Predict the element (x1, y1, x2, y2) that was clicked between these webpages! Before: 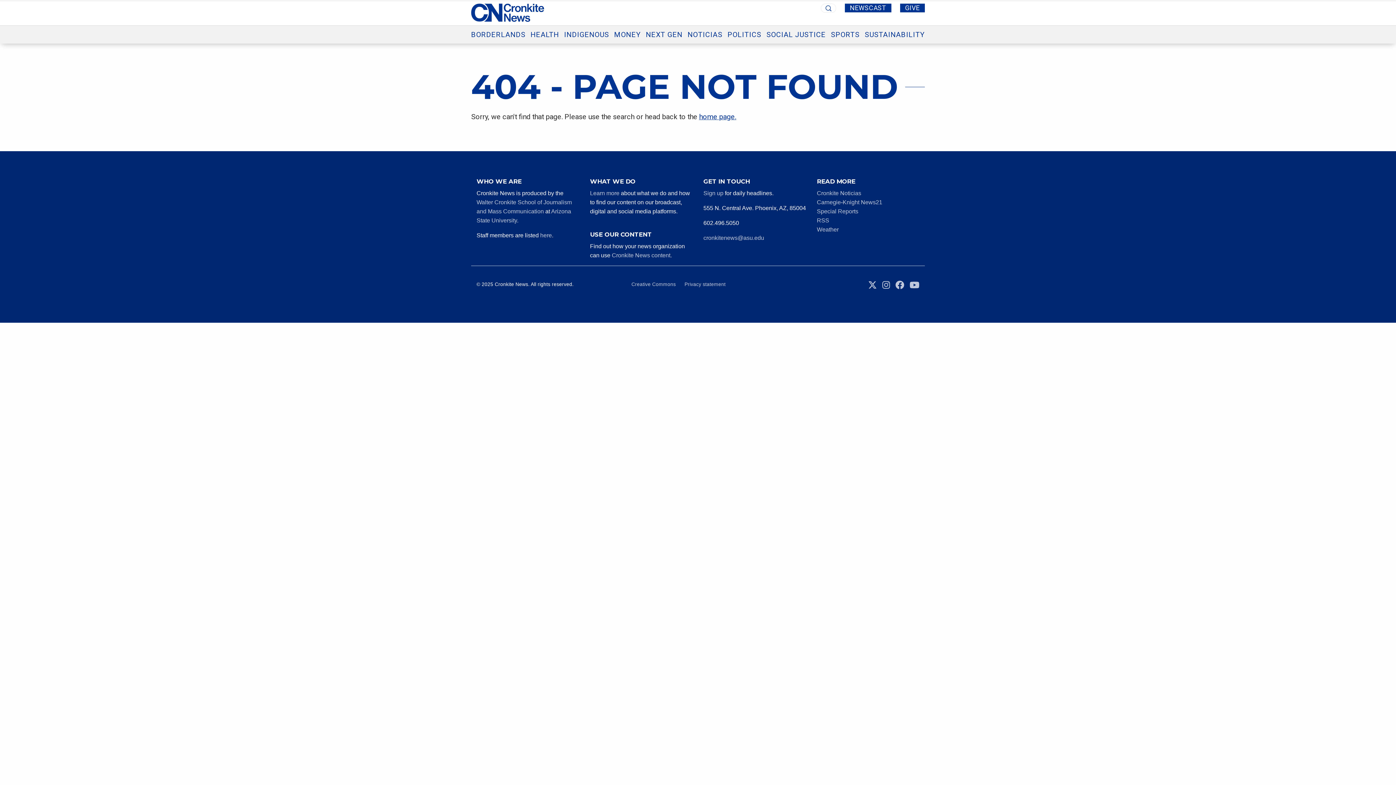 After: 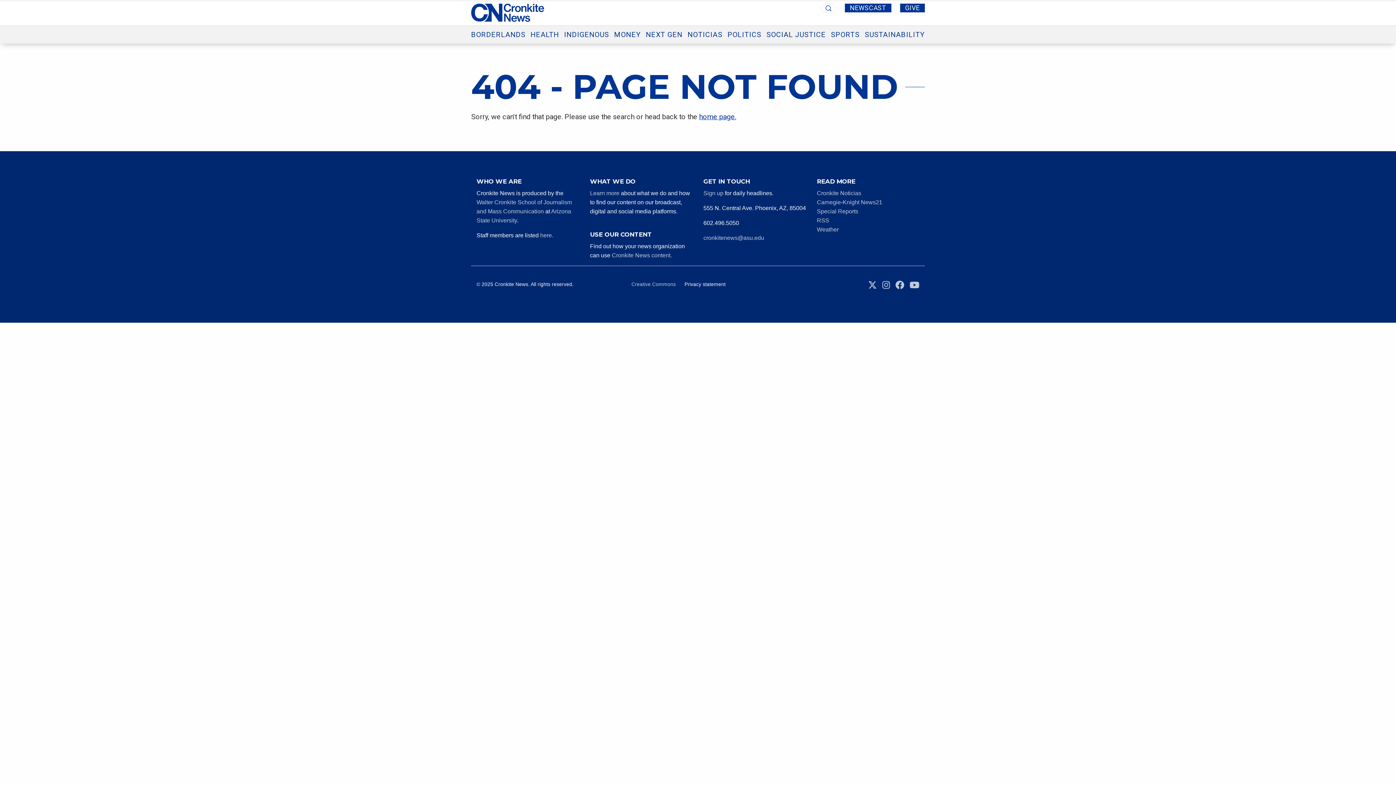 Action: bbox: (681, 281, 729, 287) label: Privacy statement